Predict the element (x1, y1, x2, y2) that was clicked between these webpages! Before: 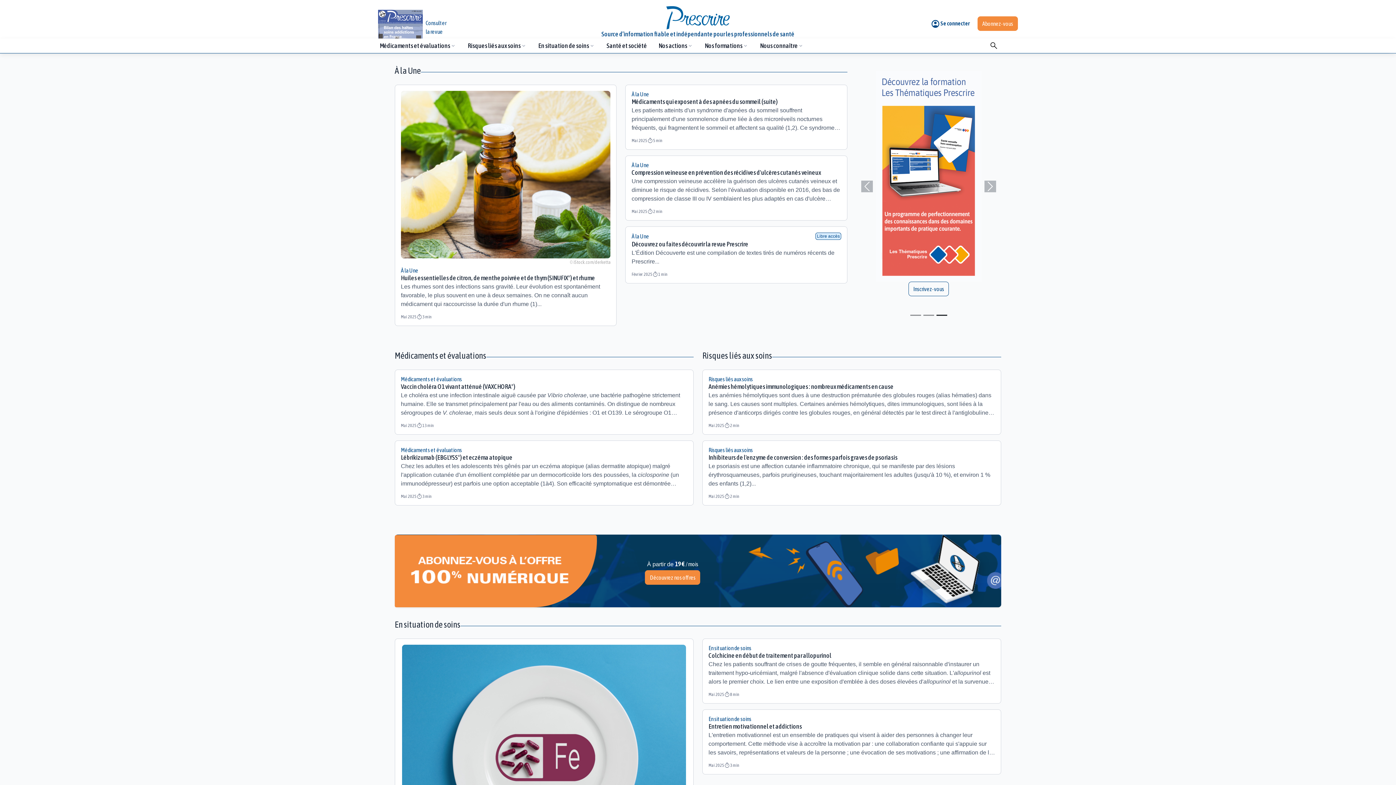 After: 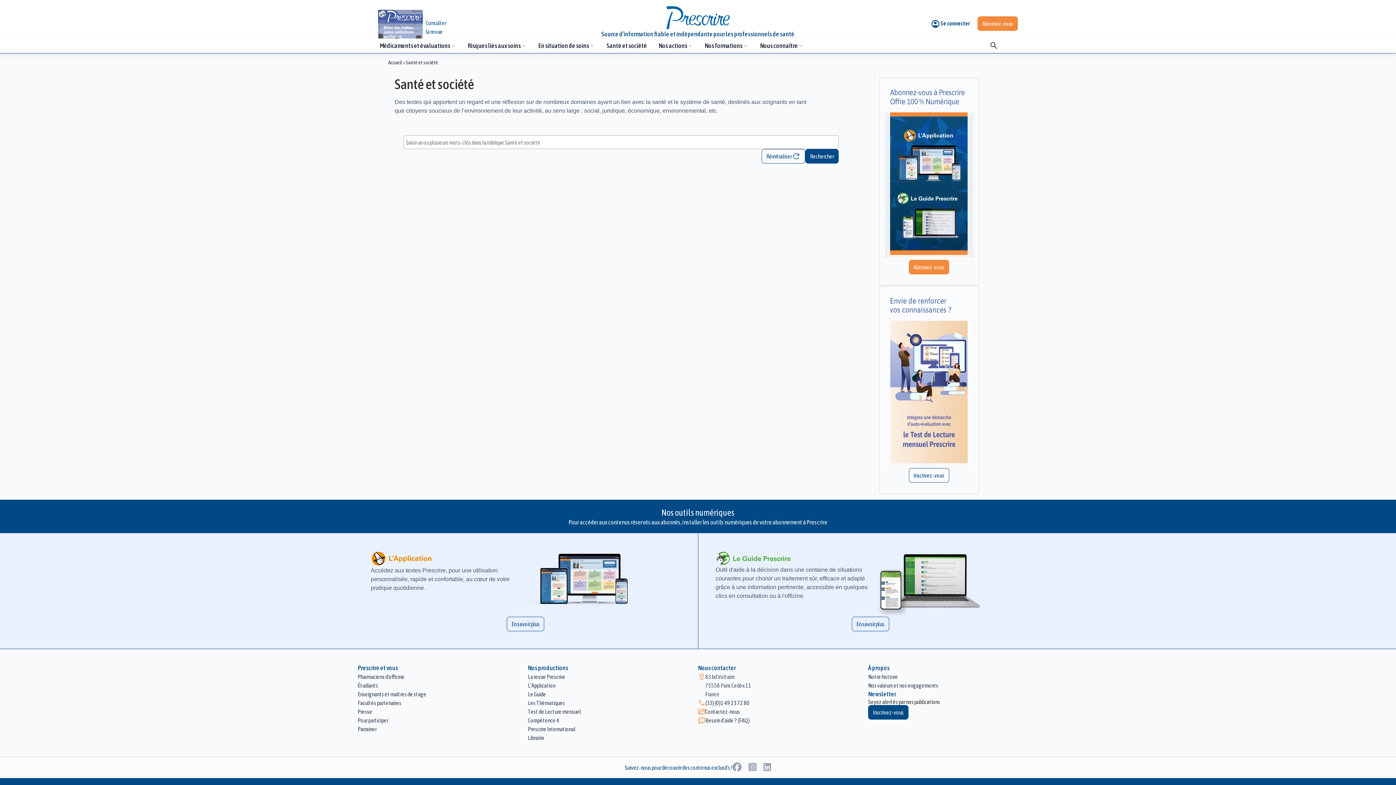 Action: bbox: (606, 41, 647, 49) label: Santé et société